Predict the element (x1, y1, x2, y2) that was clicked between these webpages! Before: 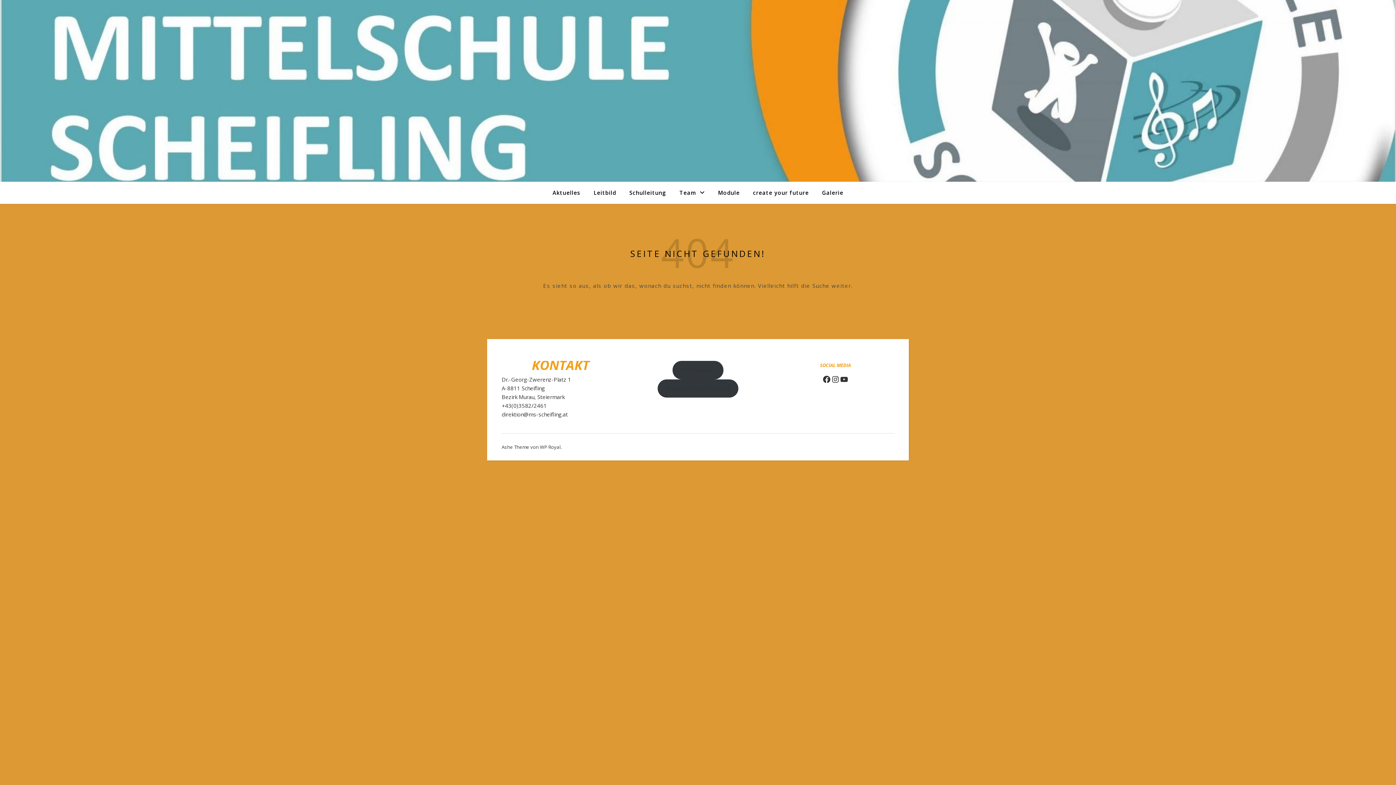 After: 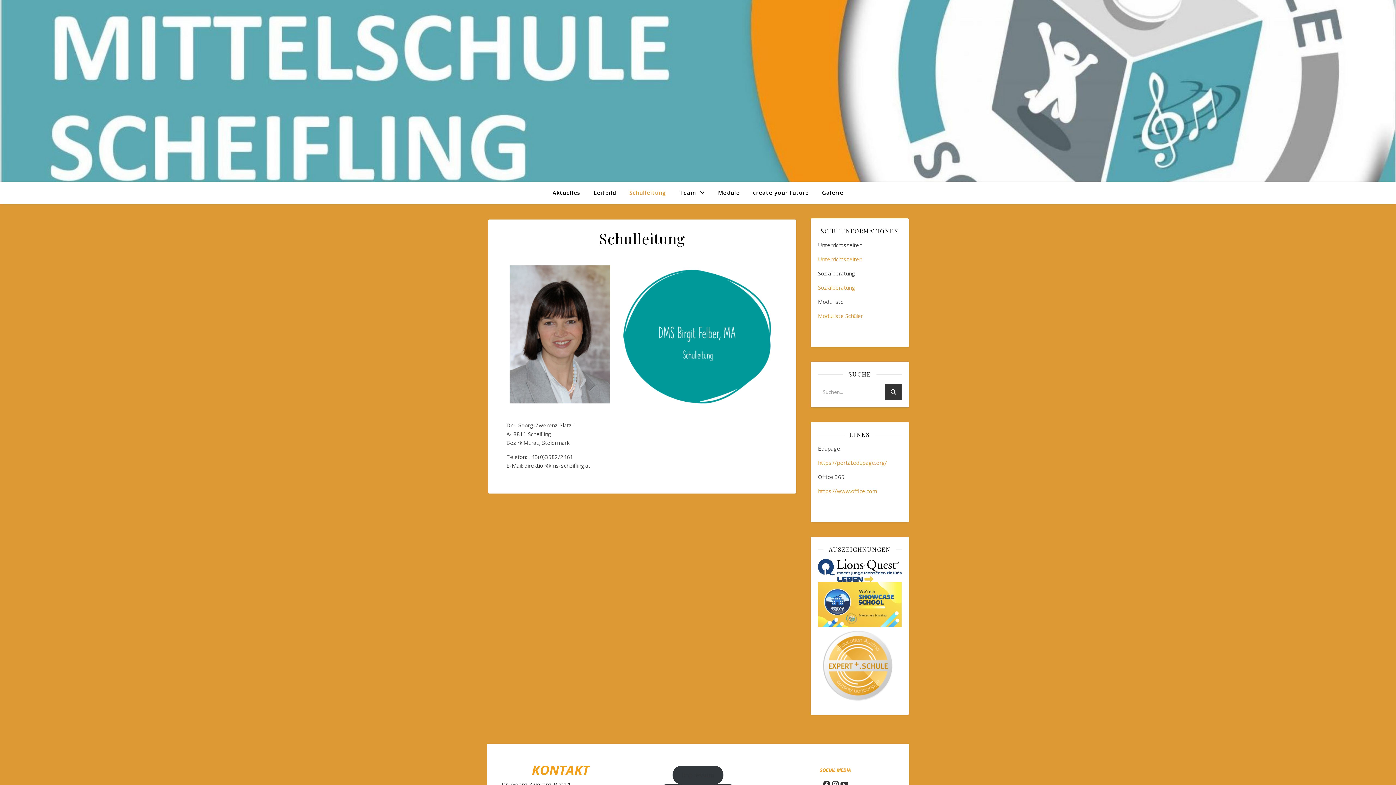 Action: label: Schulleitung bbox: (623, 181, 672, 203)